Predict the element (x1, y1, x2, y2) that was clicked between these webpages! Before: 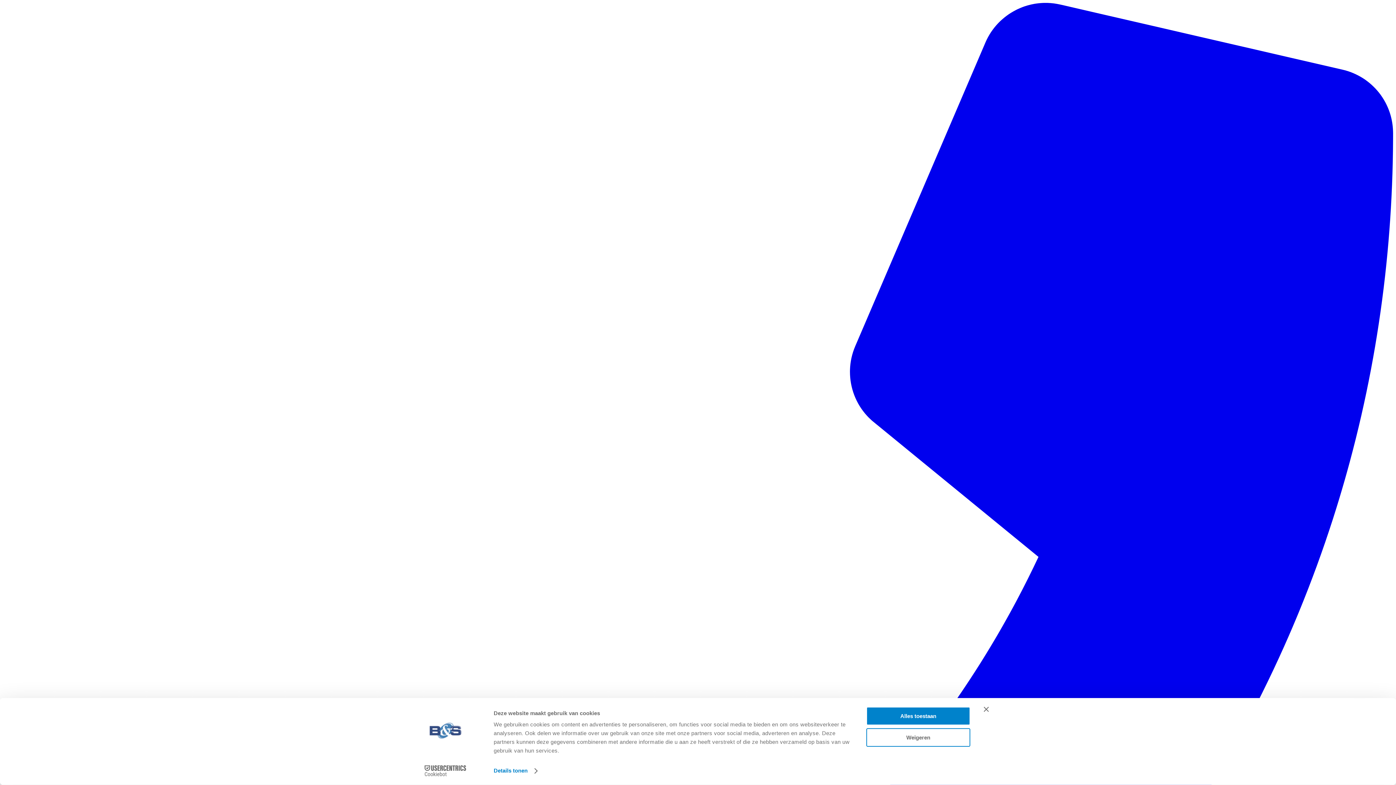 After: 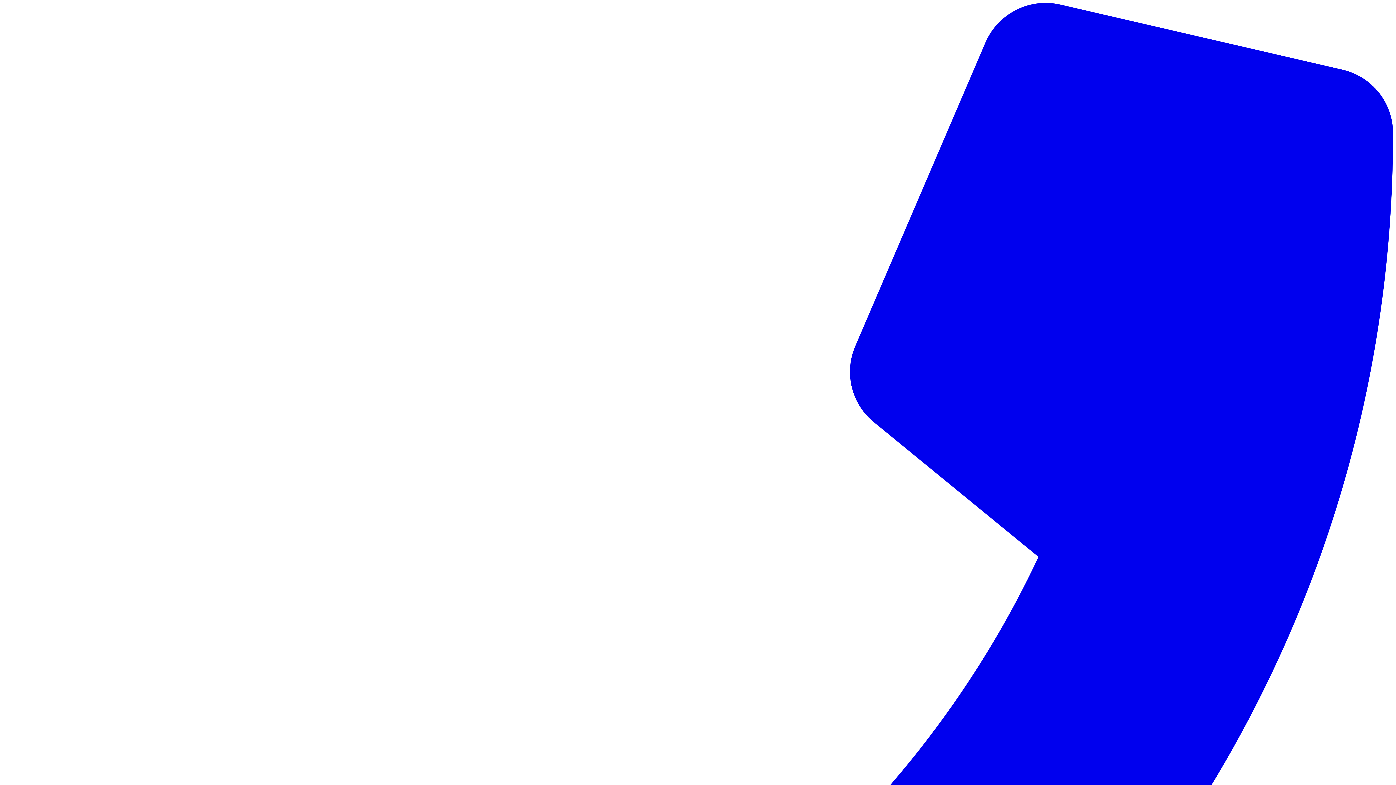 Action: label: Weigeren bbox: (866, 728, 970, 747)